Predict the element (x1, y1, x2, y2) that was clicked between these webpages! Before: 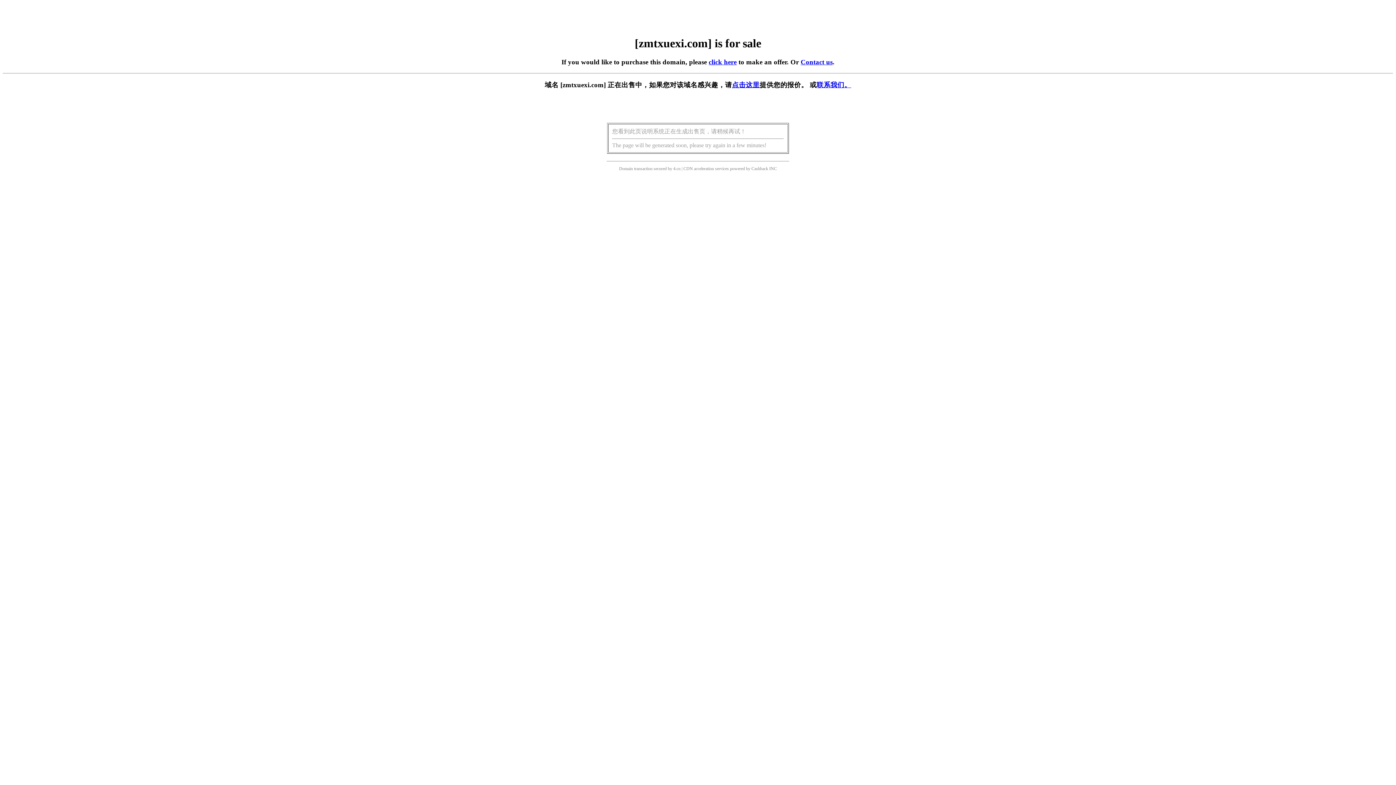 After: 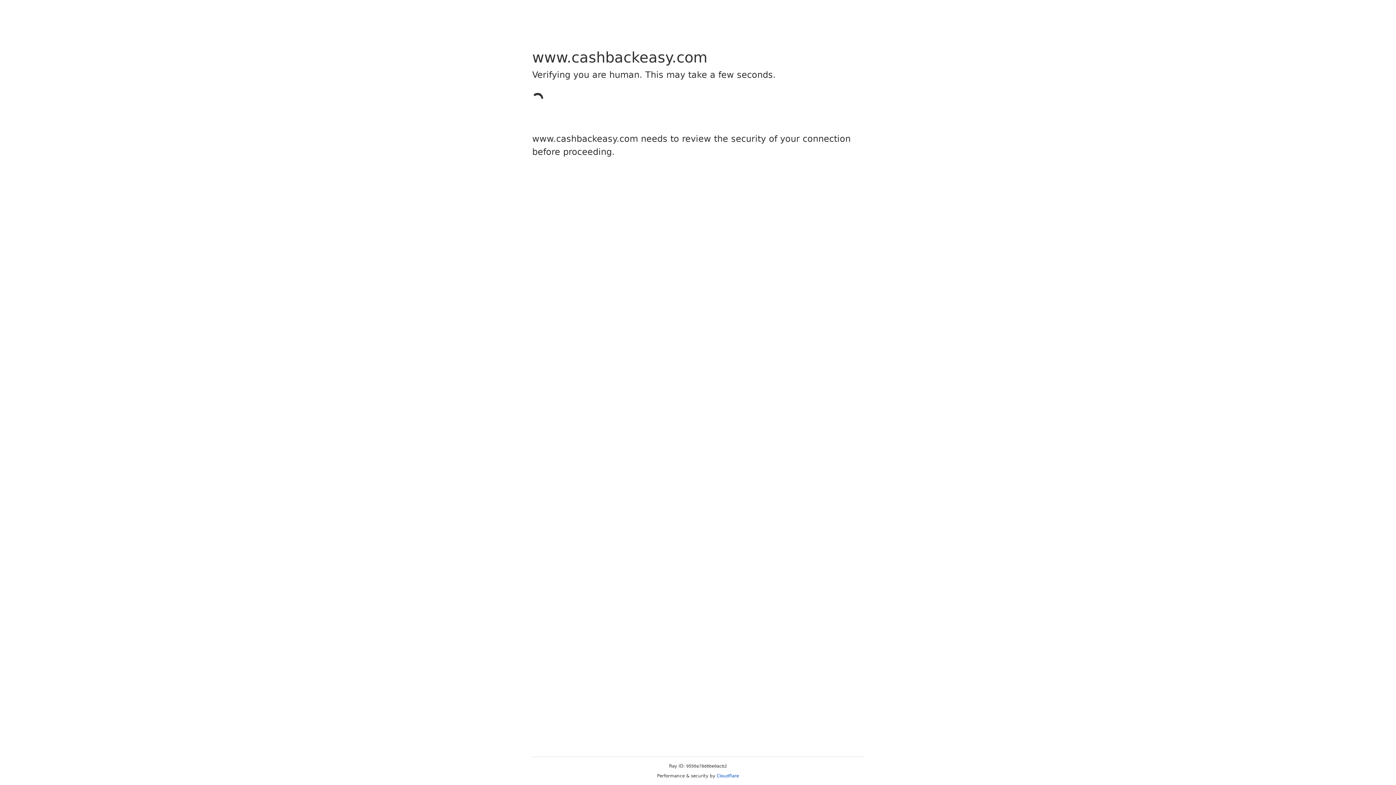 Action: bbox: (751, 166, 768, 171) label: Cashback